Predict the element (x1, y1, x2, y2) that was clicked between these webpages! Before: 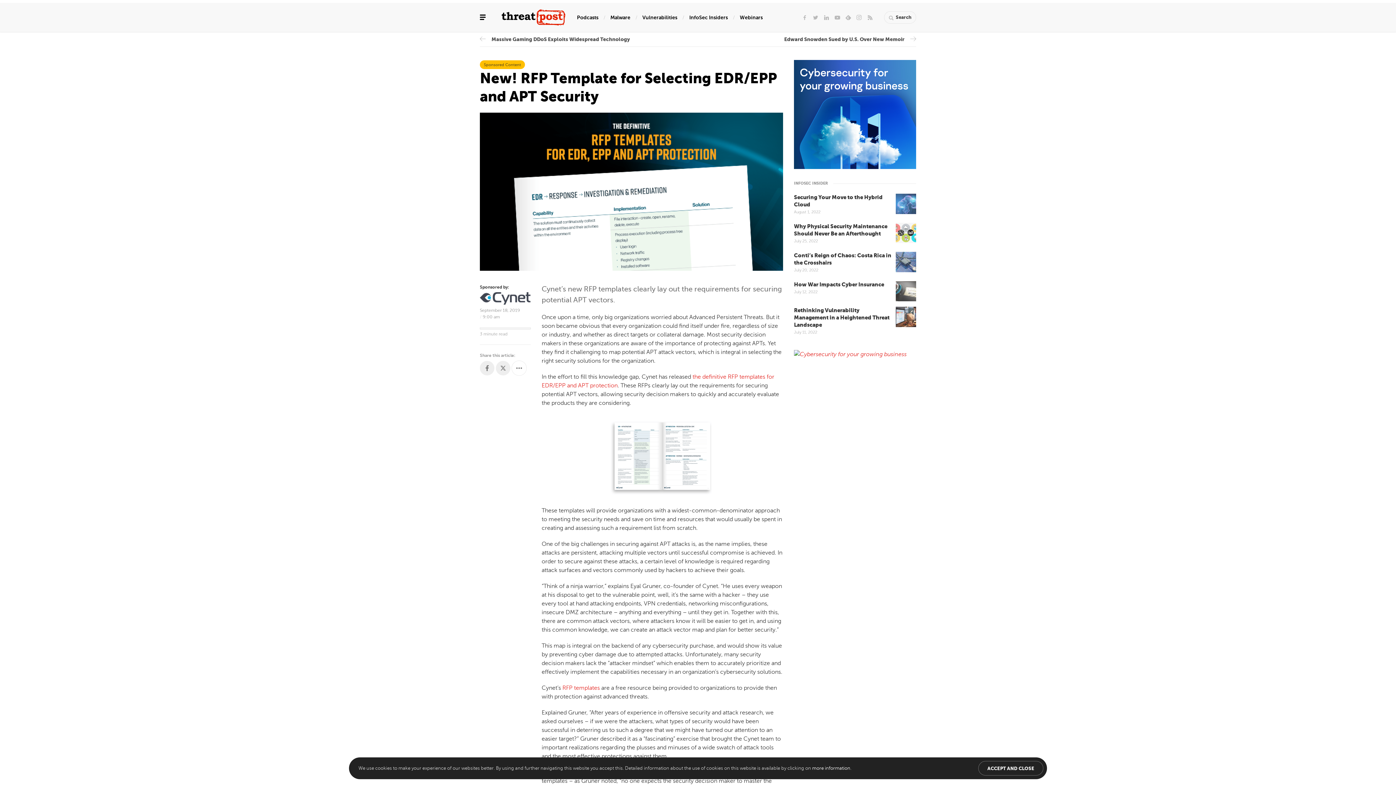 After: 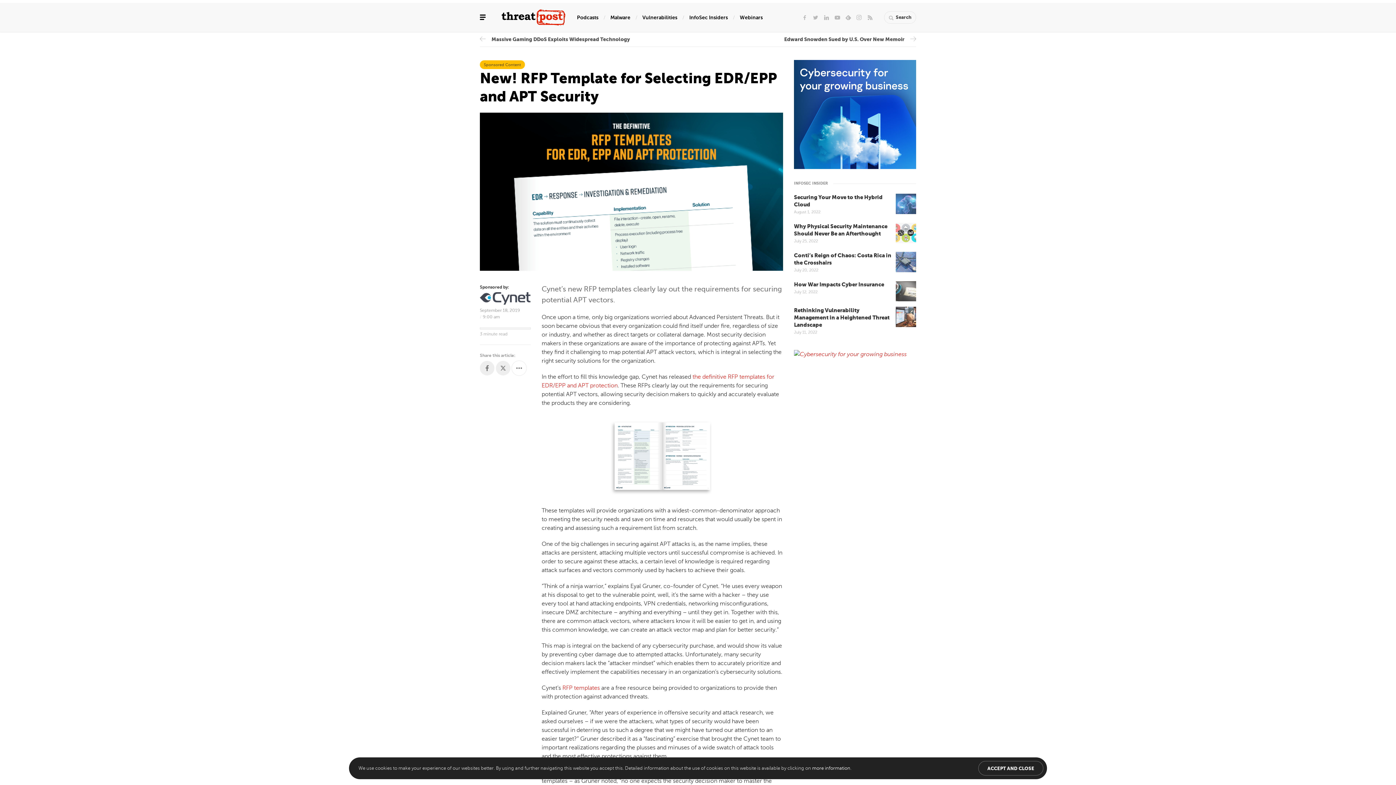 Action: bbox: (480, 292, 530, 305)